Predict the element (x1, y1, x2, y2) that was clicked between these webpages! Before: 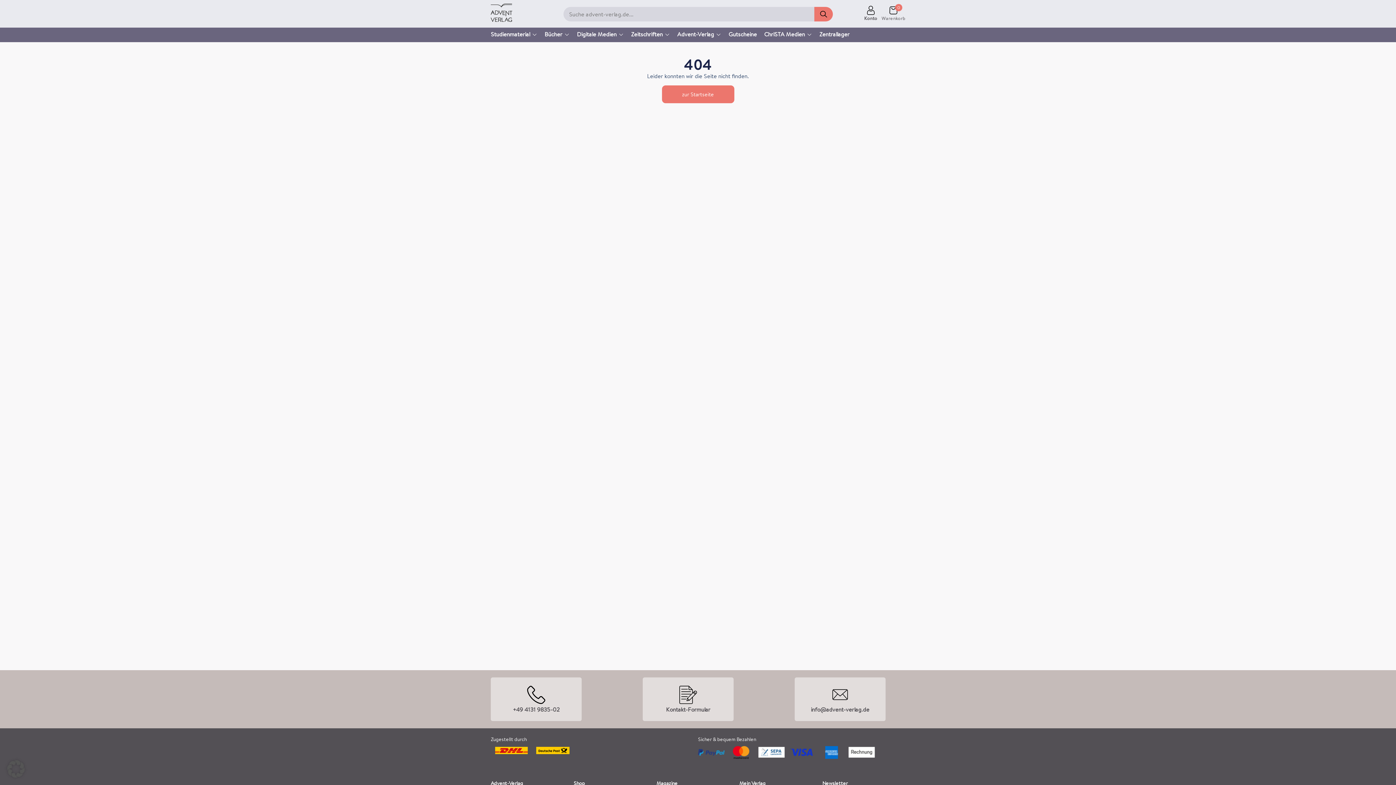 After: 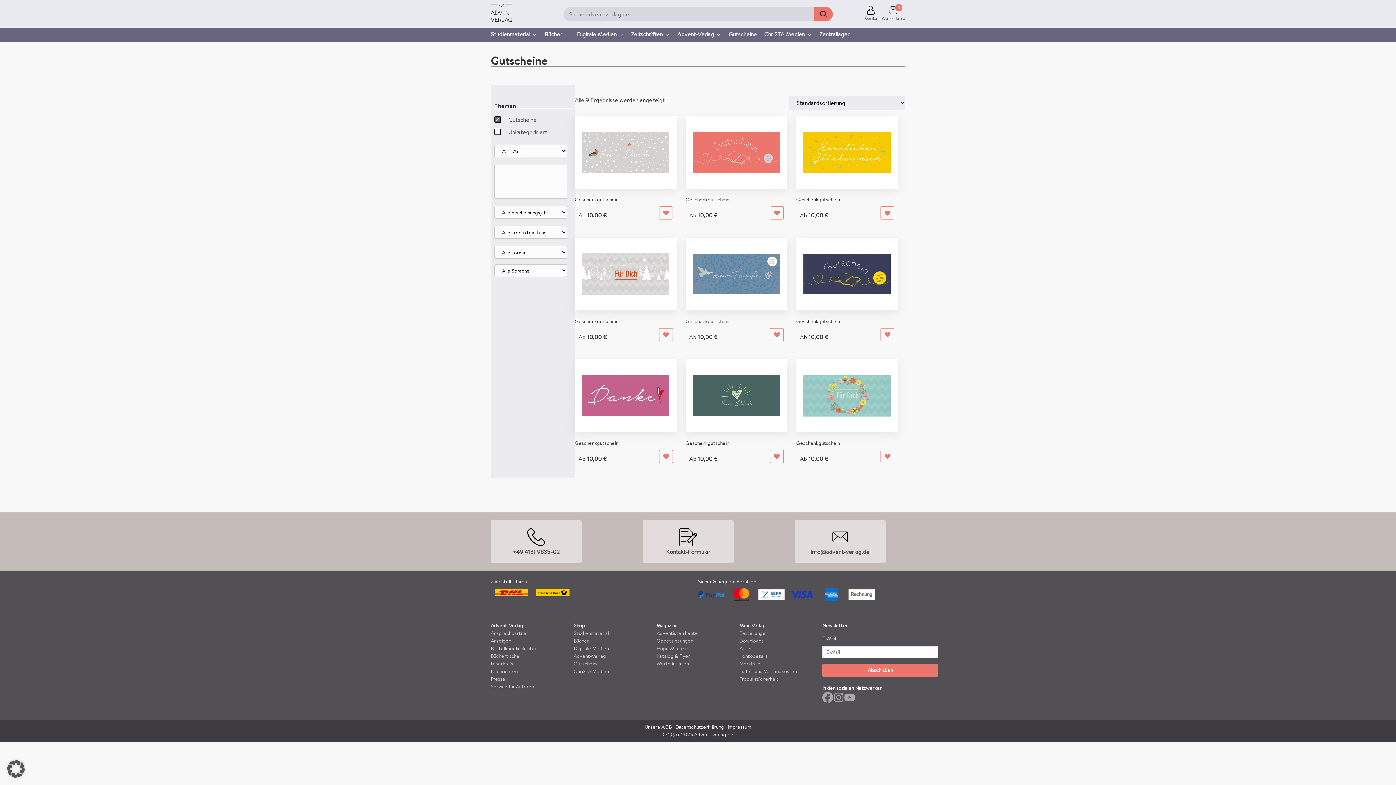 Action: bbox: (725, 30, 760, 38) label: Gutscheine